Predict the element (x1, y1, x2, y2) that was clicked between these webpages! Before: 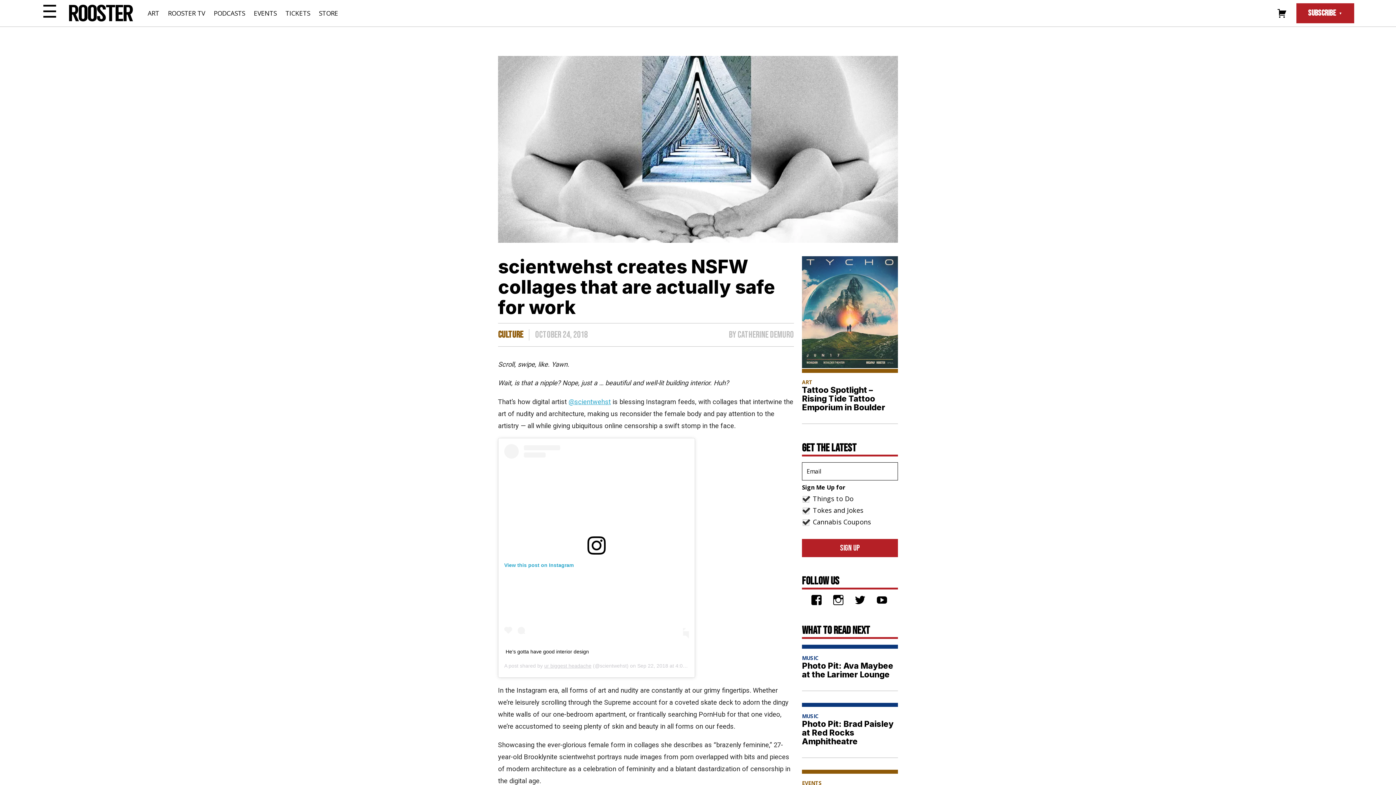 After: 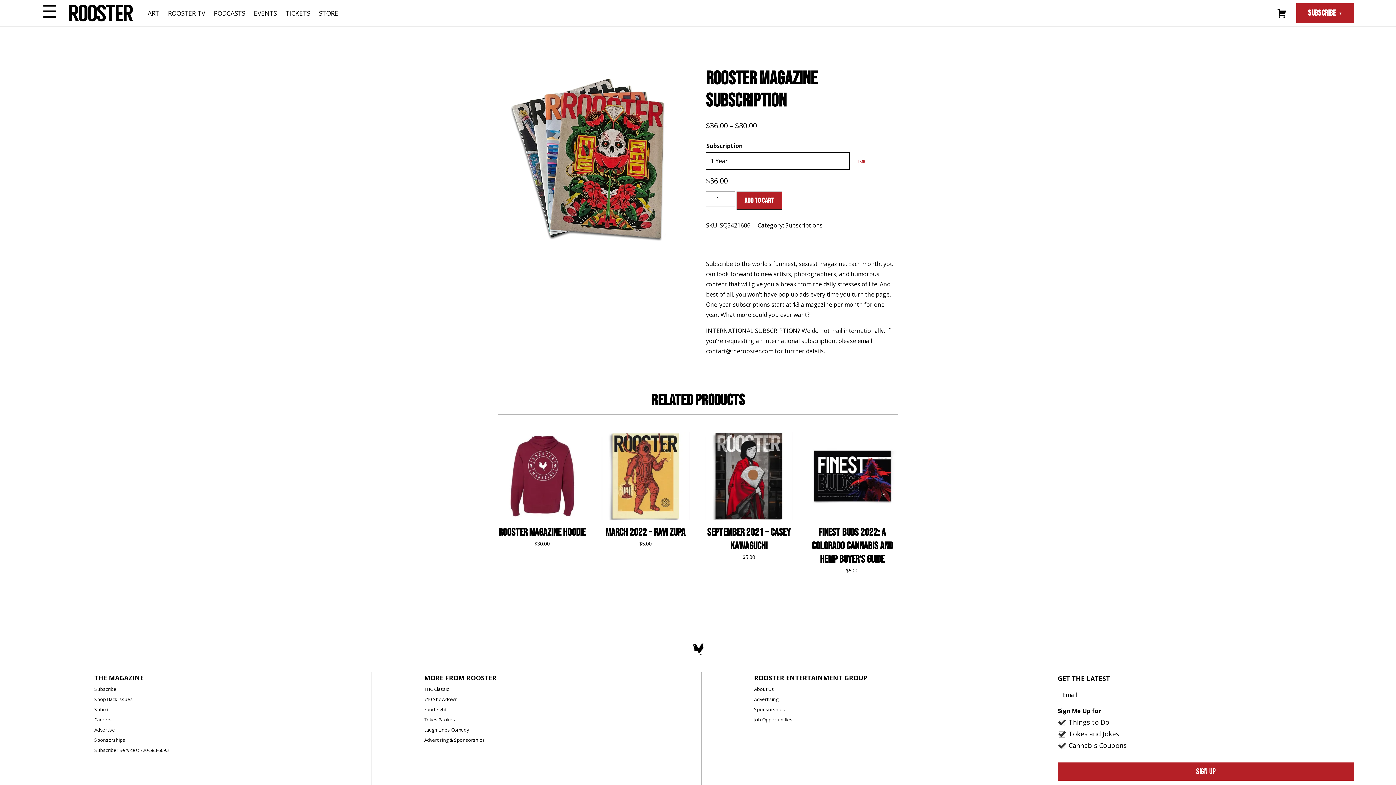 Action: label: SUBSCRIBE bbox: (1308, 8, 1342, 18)